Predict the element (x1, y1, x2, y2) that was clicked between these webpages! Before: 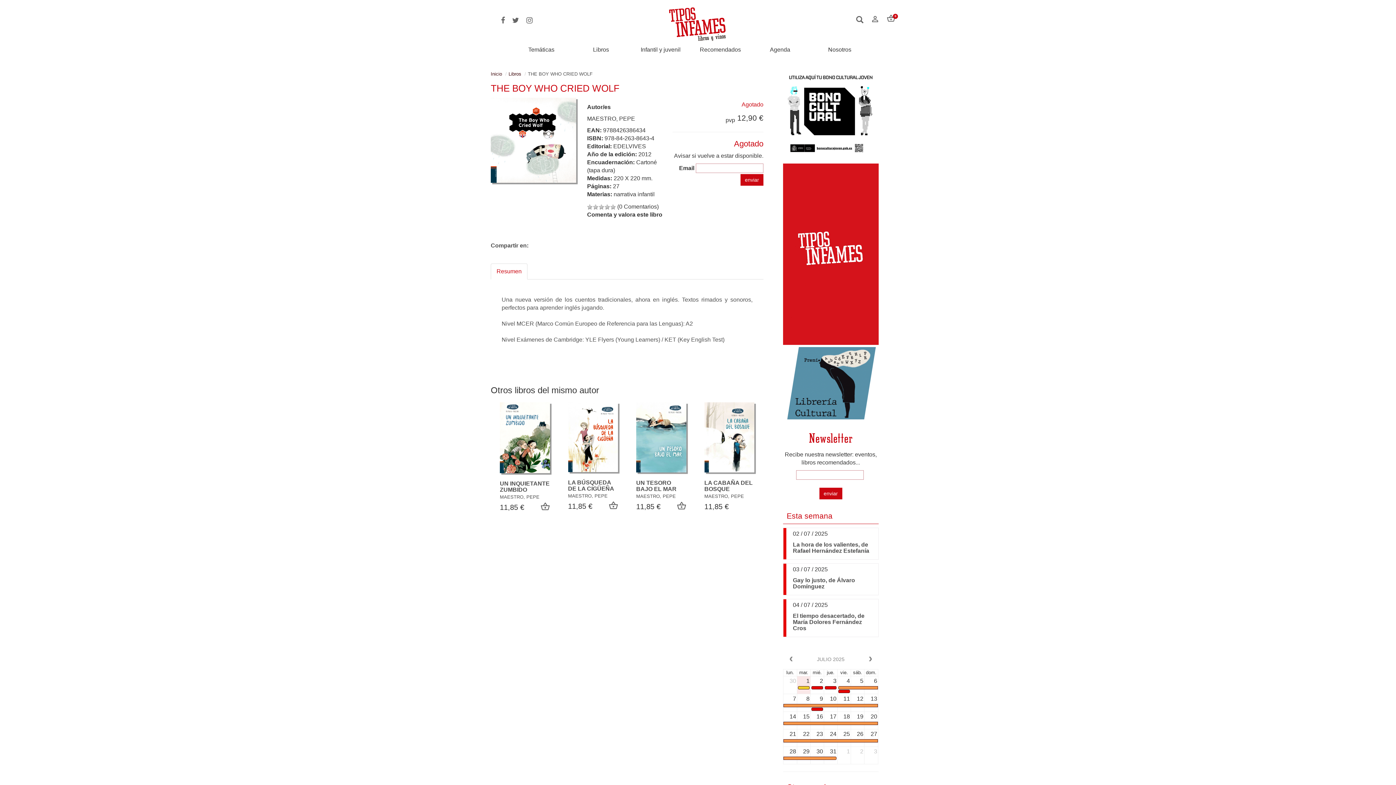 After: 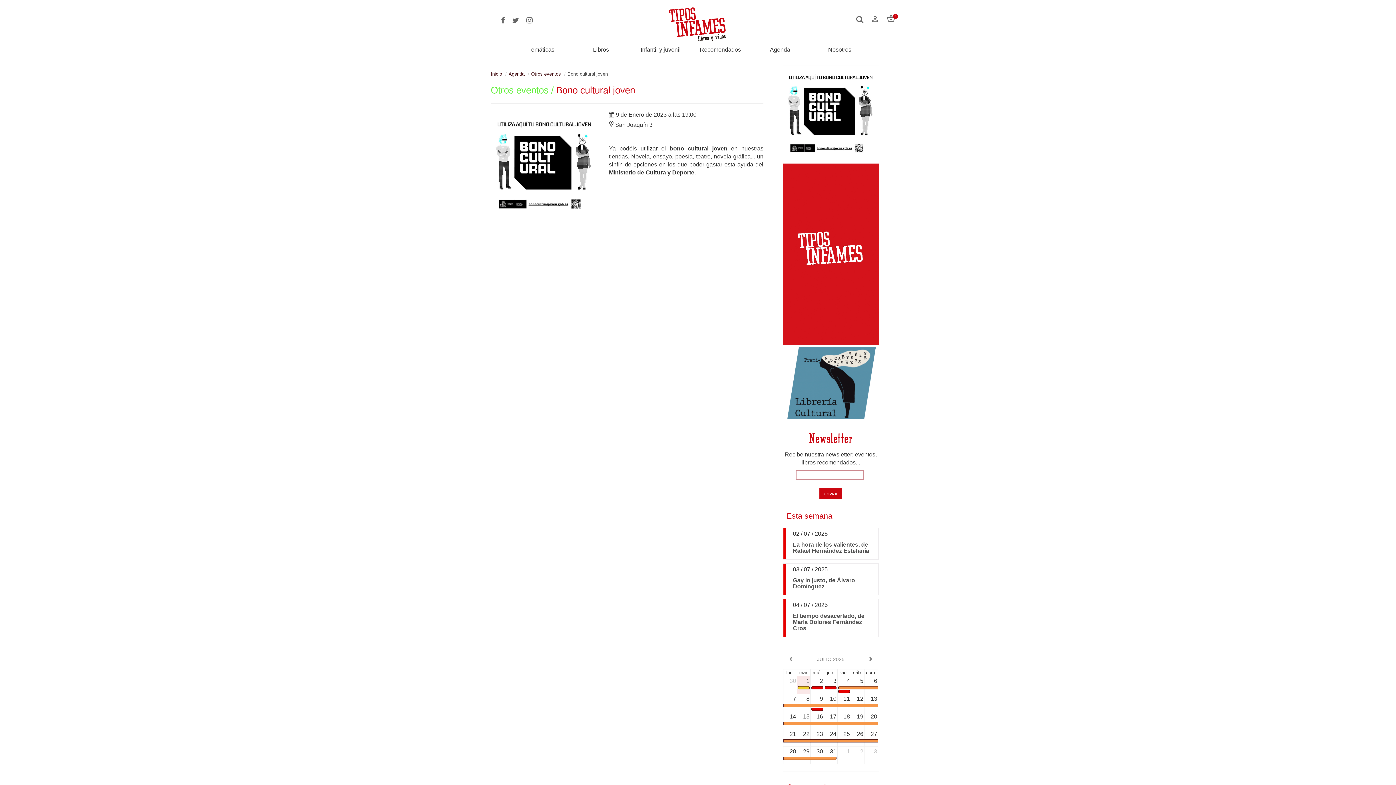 Action: bbox: (783, 65, 878, 160)